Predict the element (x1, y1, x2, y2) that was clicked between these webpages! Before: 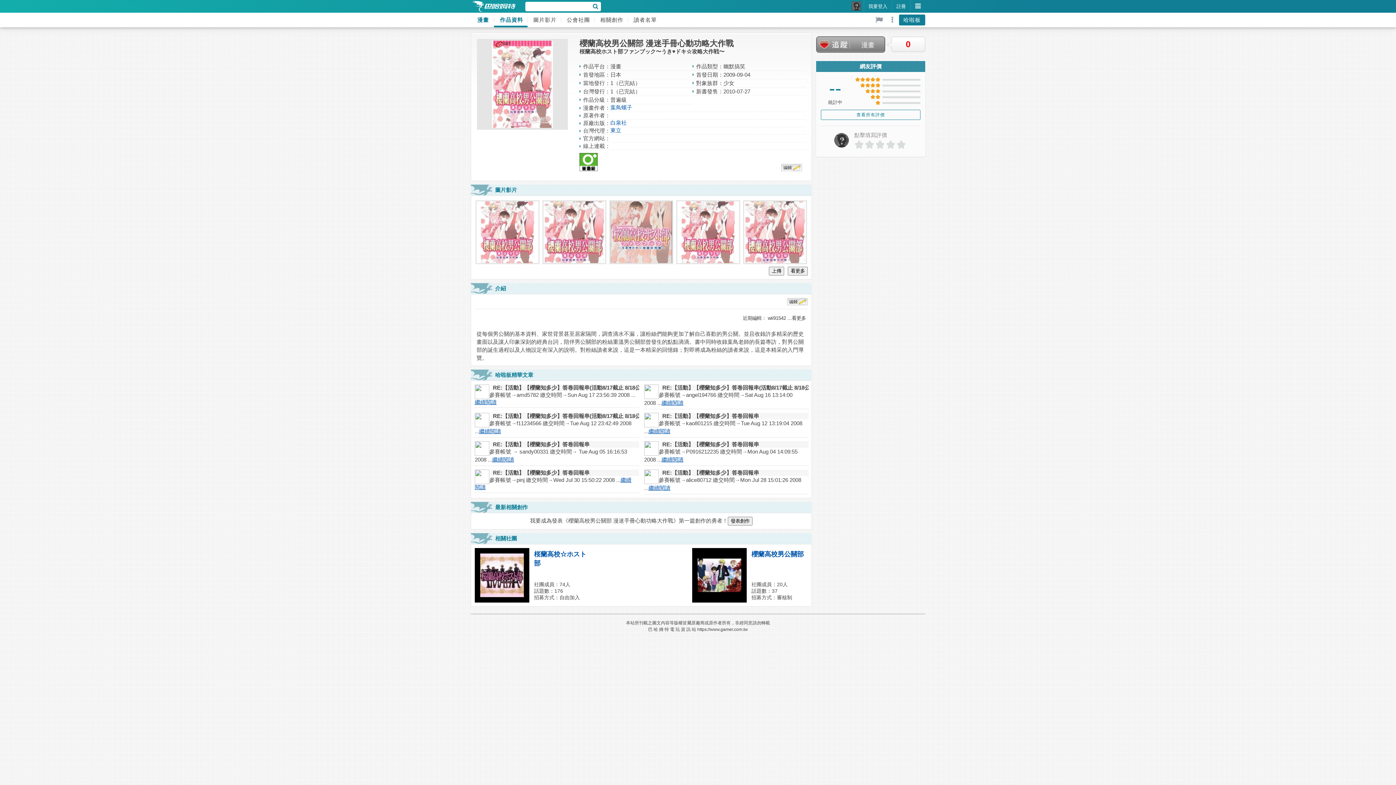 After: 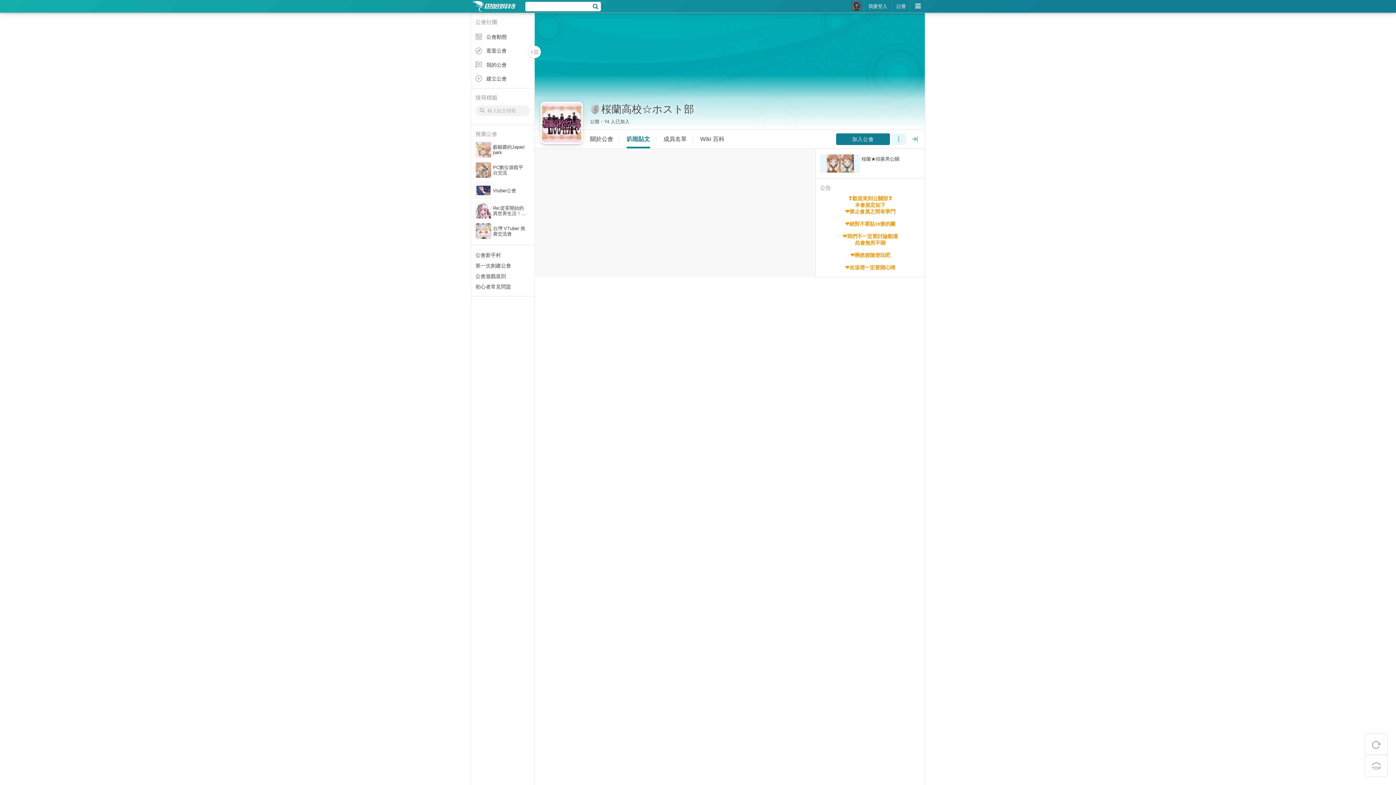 Action: bbox: (474, 548, 529, 602)